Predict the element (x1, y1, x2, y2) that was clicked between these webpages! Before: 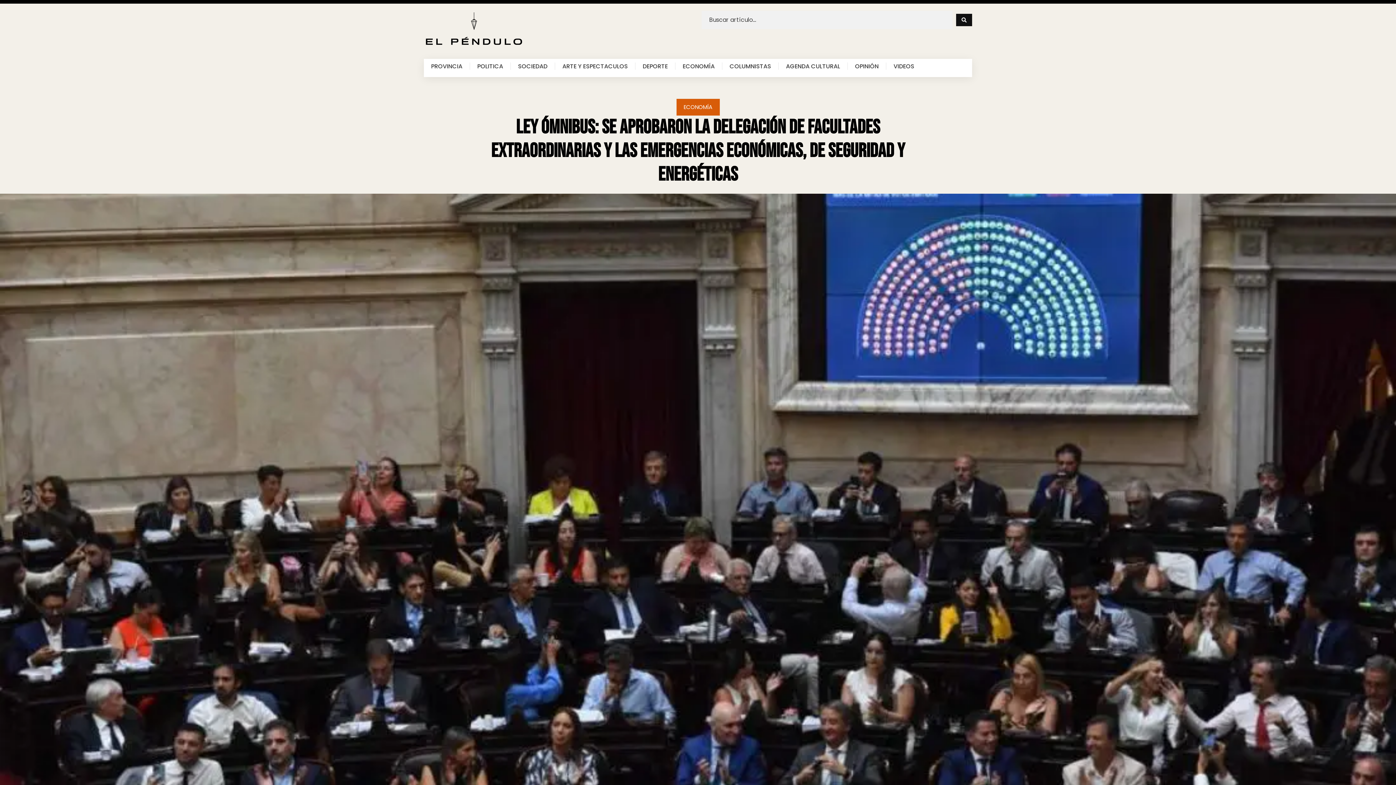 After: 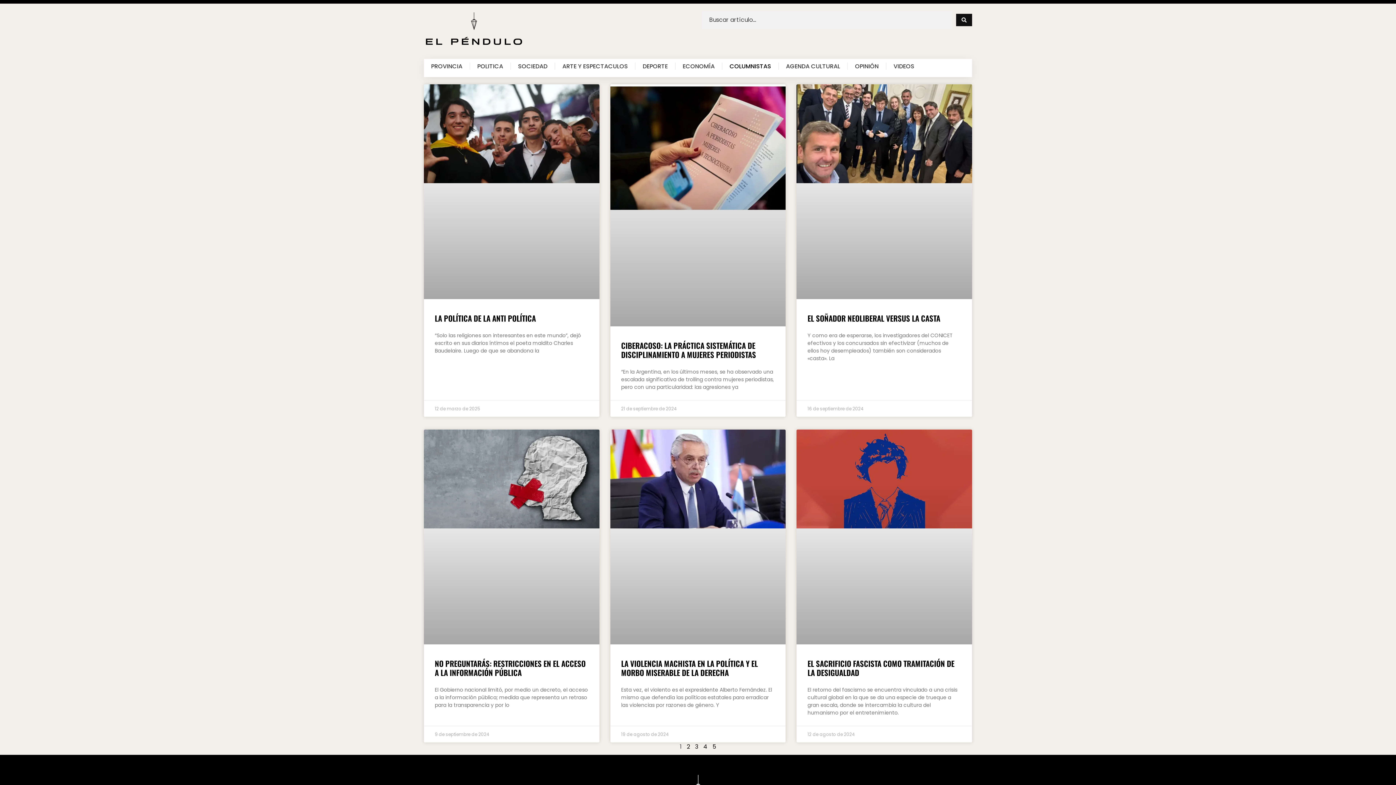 Action: bbox: (722, 62, 778, 69) label: COLUMNISTAS